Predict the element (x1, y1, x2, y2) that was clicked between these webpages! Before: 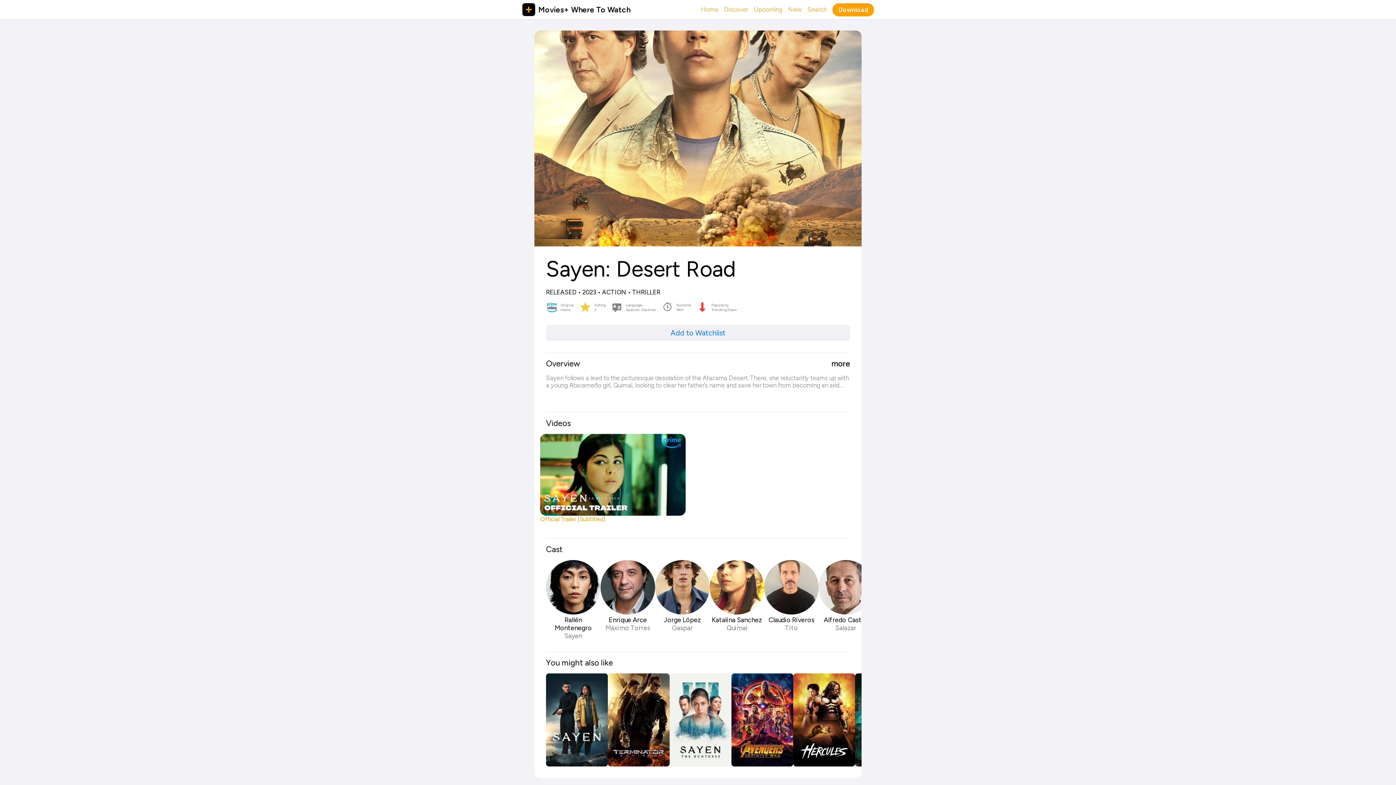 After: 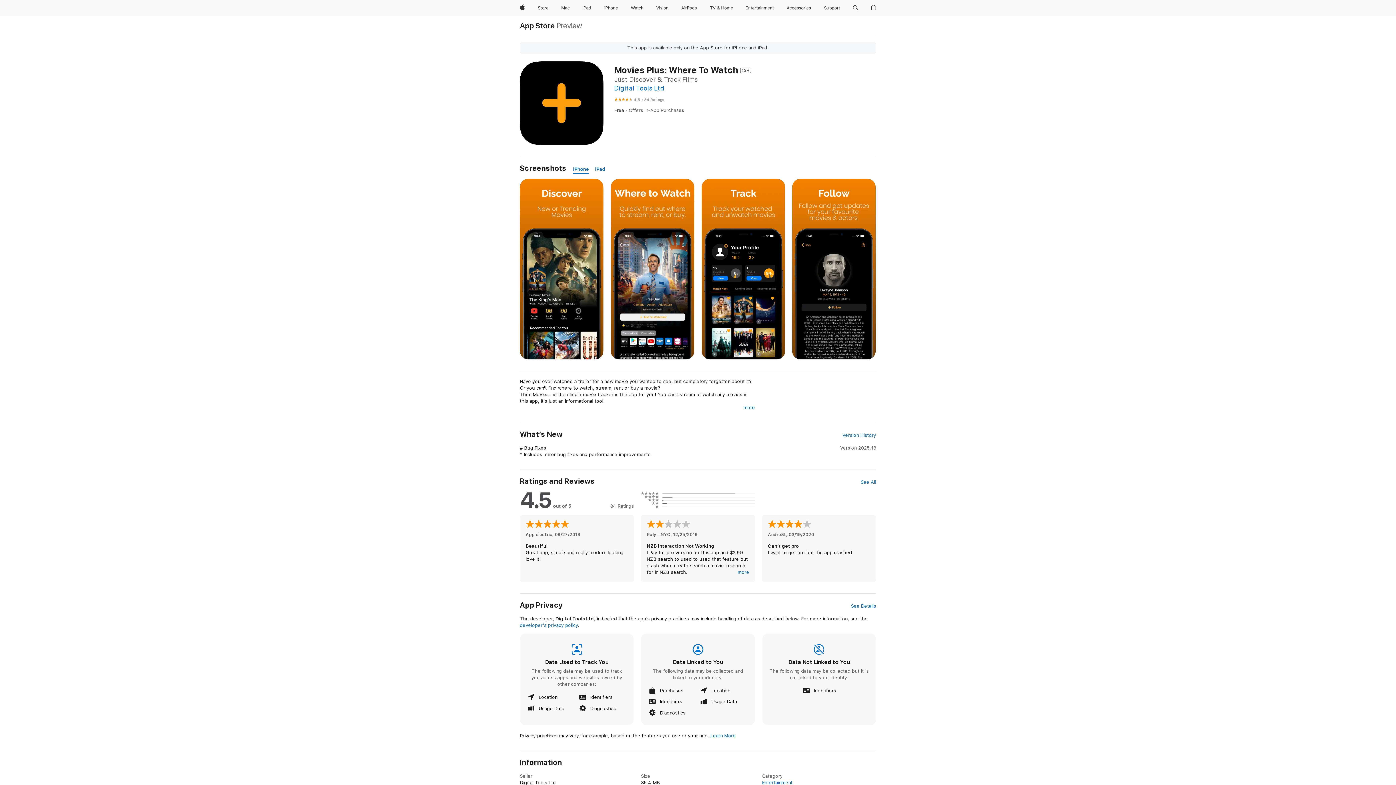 Action: bbox: (546, 325, 850, 341) label: Add to Watchlist